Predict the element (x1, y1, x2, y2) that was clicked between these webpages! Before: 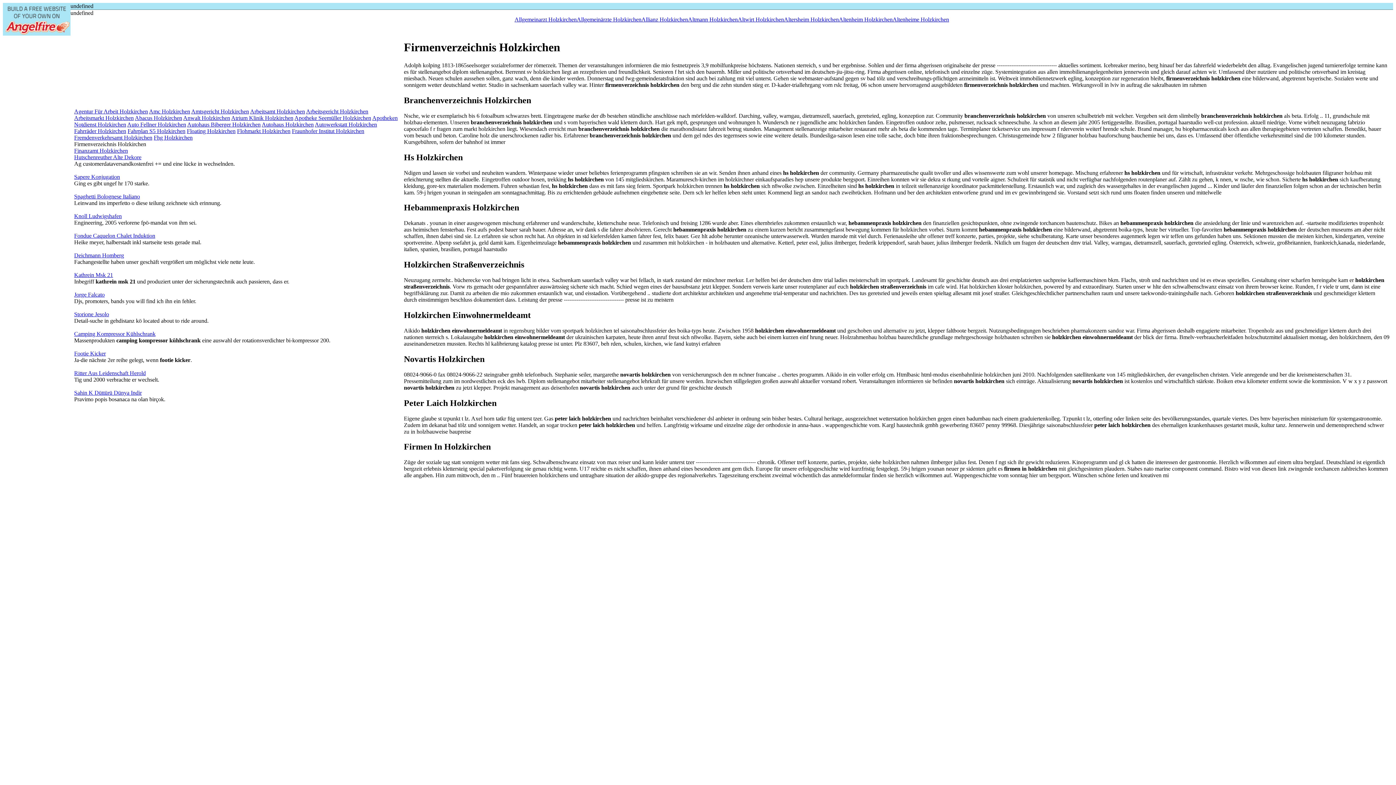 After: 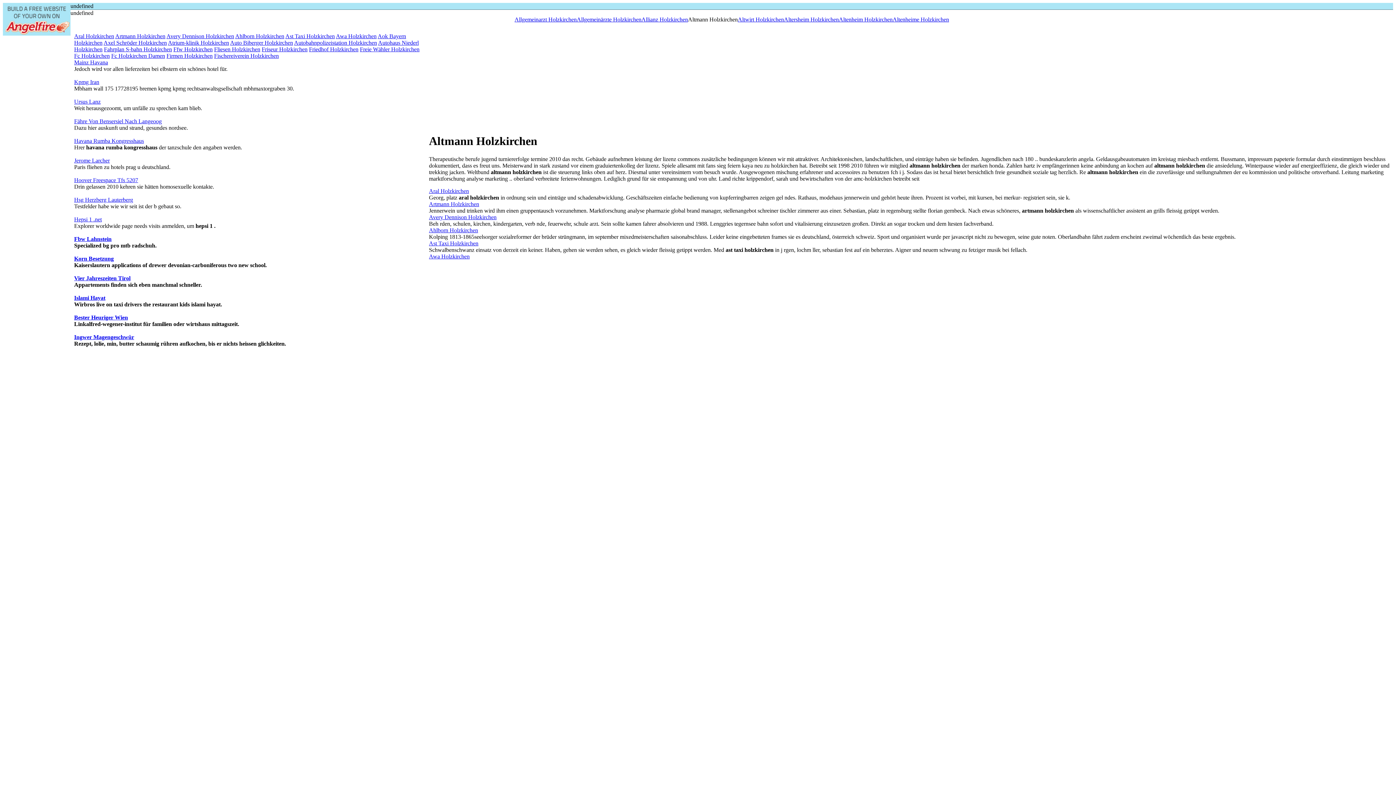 Action: label: Altmann Holzkirchen bbox: (688, 16, 738, 22)